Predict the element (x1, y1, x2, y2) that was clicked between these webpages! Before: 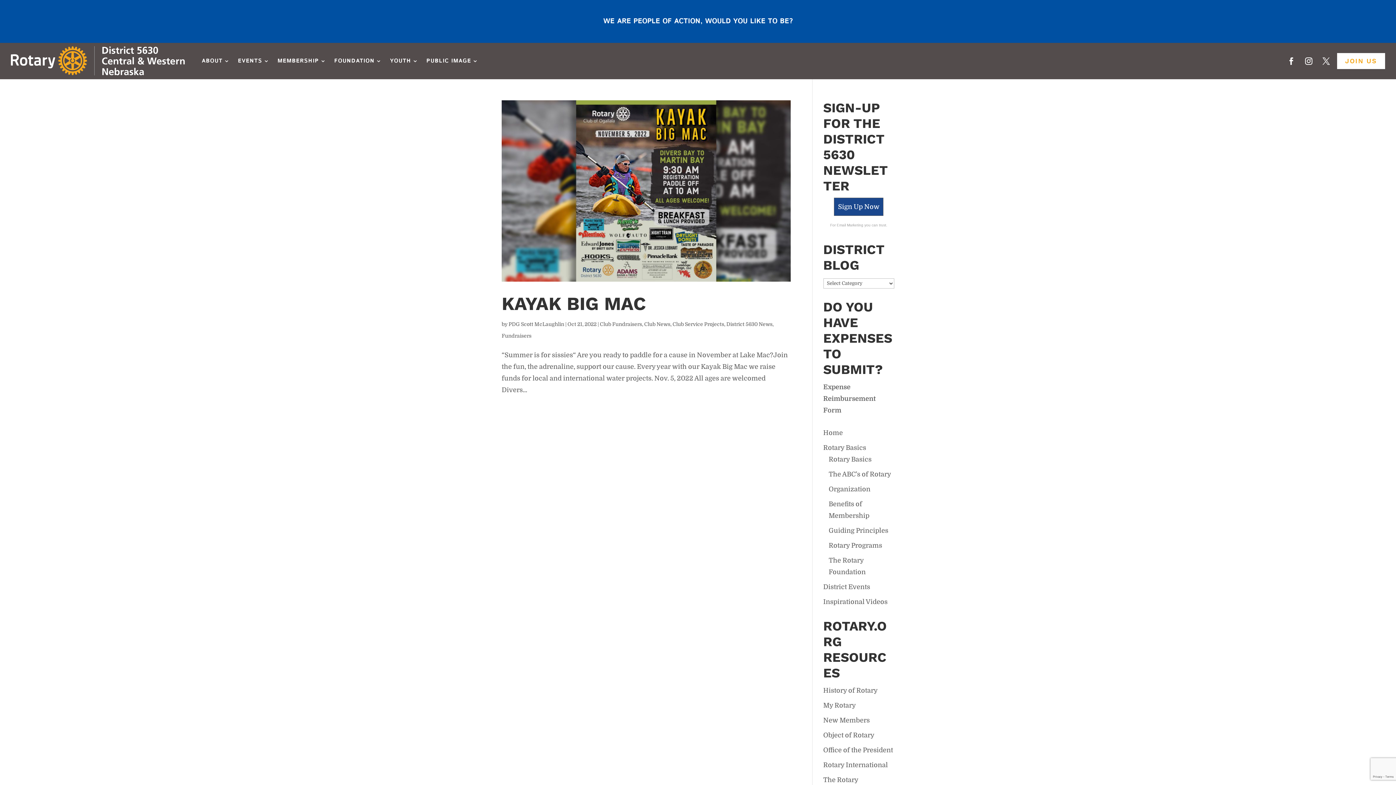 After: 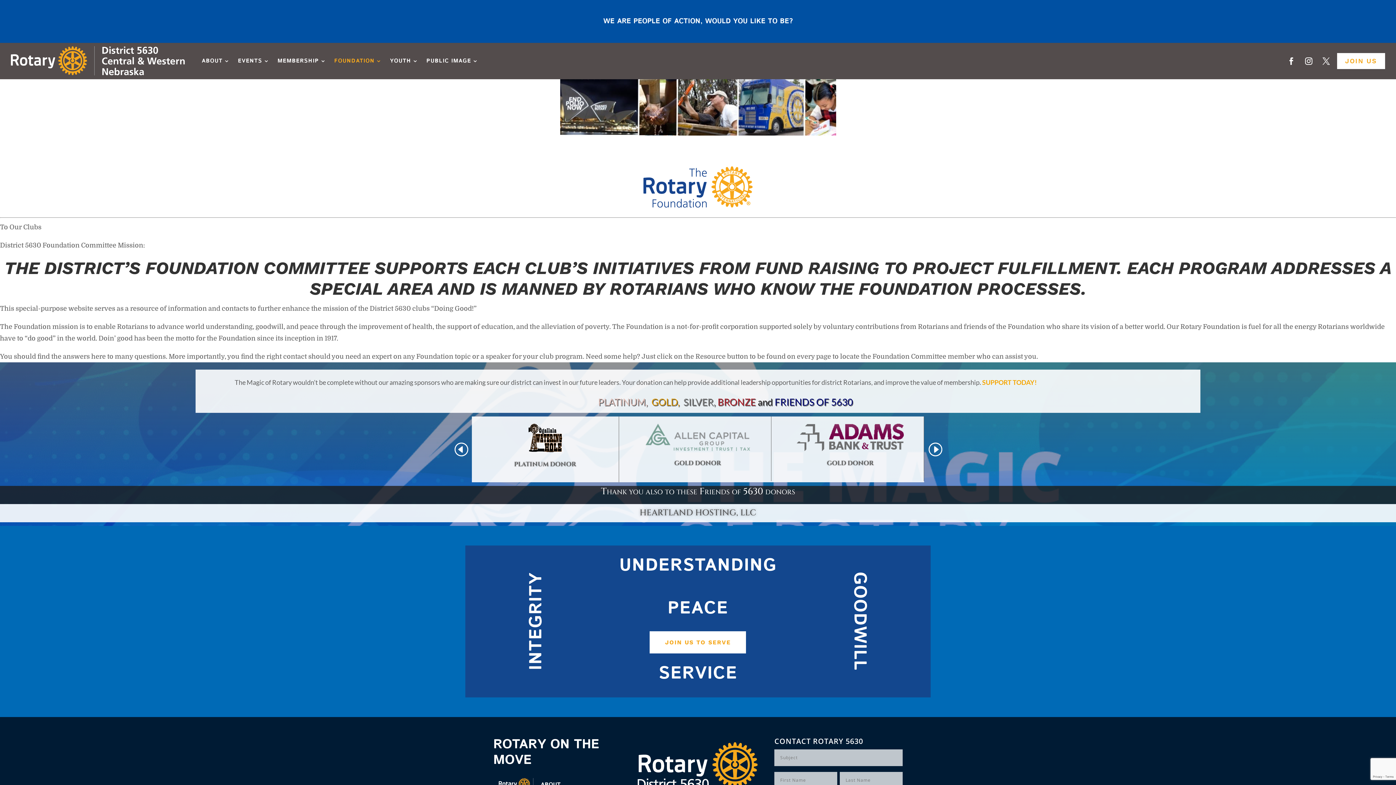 Action: bbox: (334, 43, 382, 79) label: FOUNDATION